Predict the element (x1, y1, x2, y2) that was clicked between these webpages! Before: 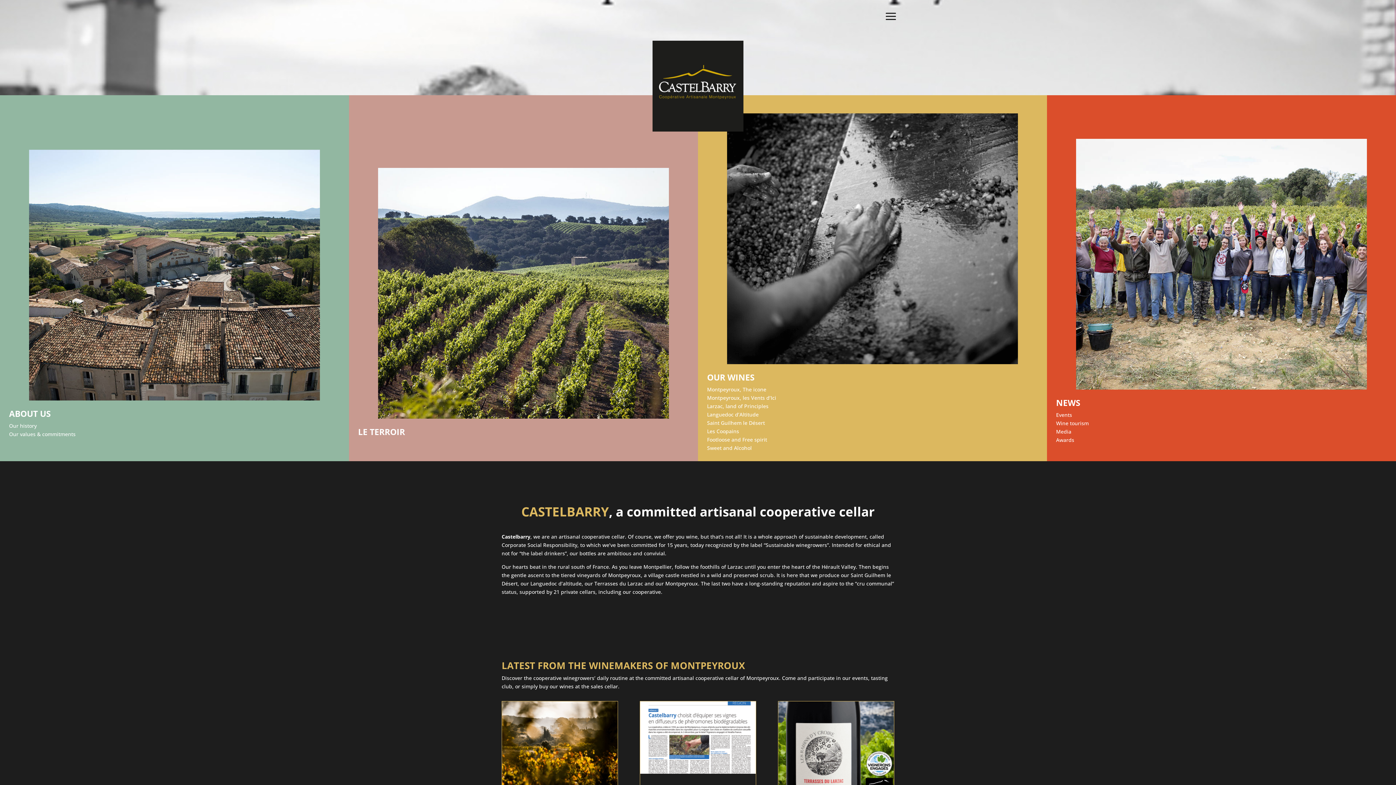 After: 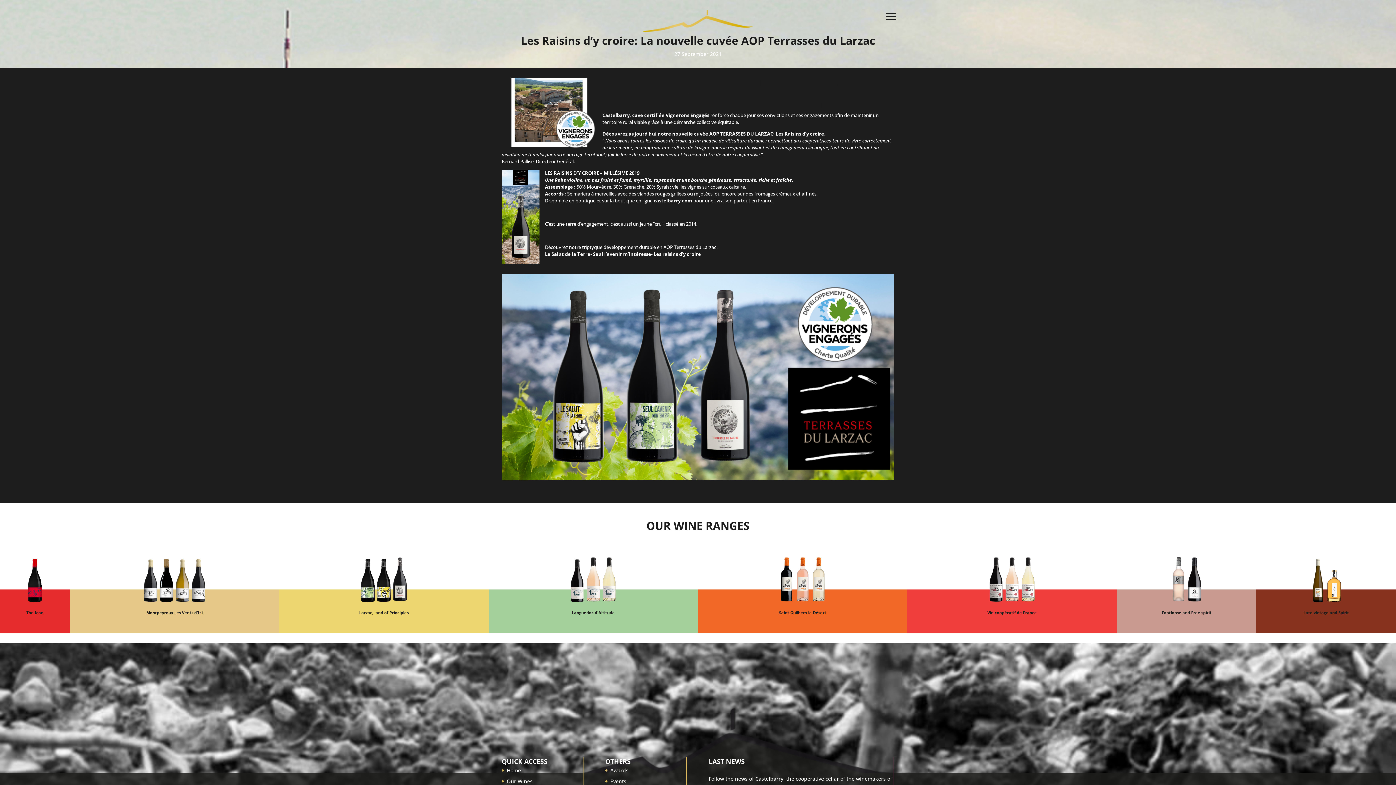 Action: bbox: (778, 701, 894, 808)